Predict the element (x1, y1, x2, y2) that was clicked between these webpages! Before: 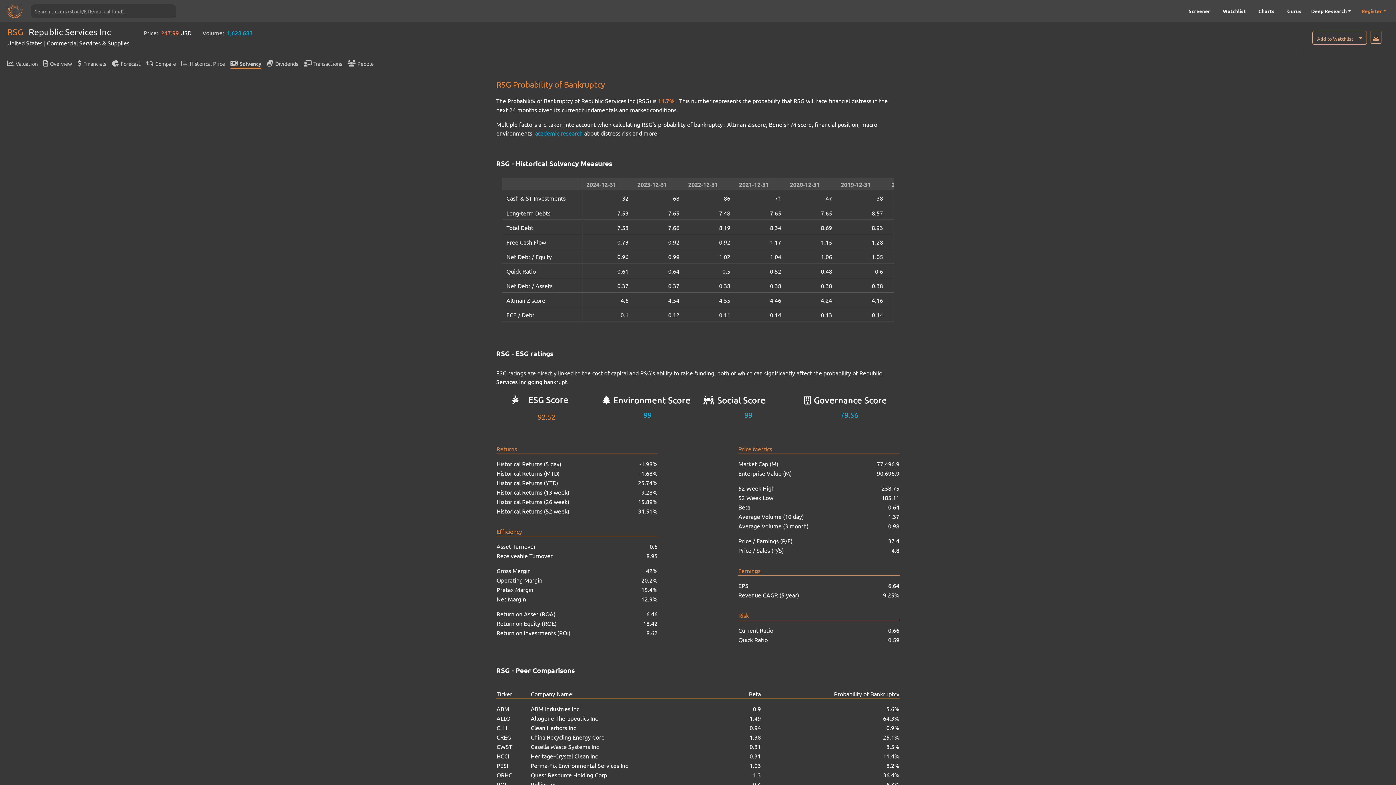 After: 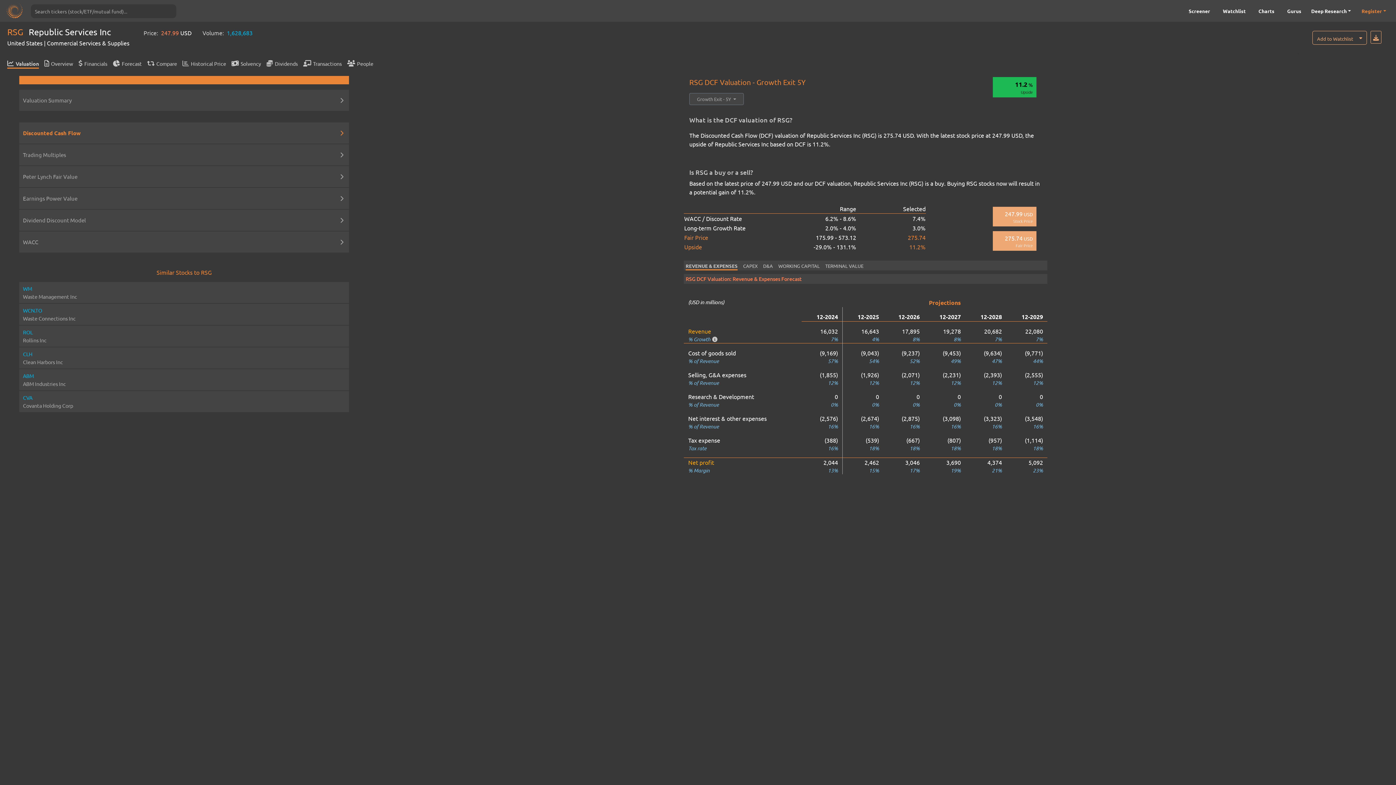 Action: bbox: (7, 60, 37, 67) label: Valuation